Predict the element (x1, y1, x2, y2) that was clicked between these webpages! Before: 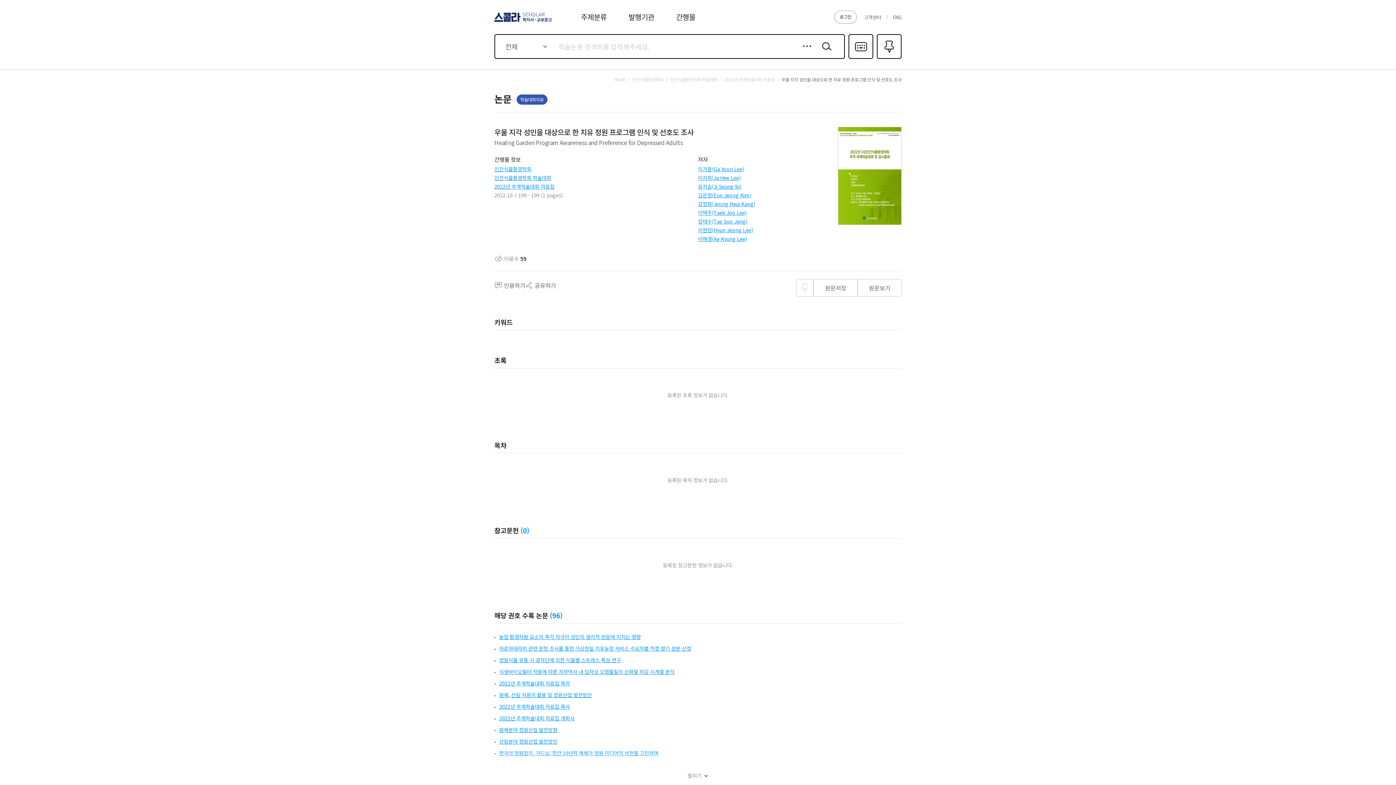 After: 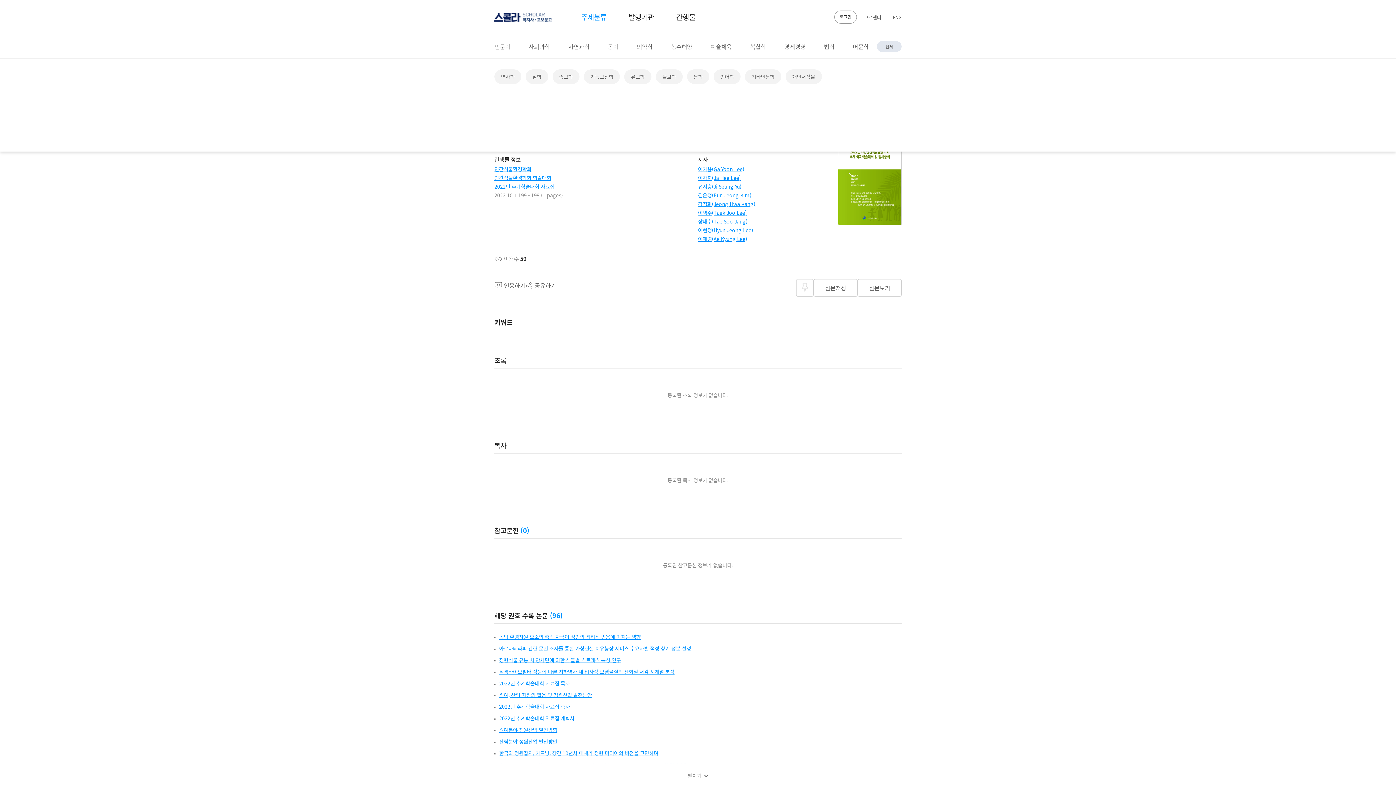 Action: bbox: (581, 11, 606, 22) label: 주제분류